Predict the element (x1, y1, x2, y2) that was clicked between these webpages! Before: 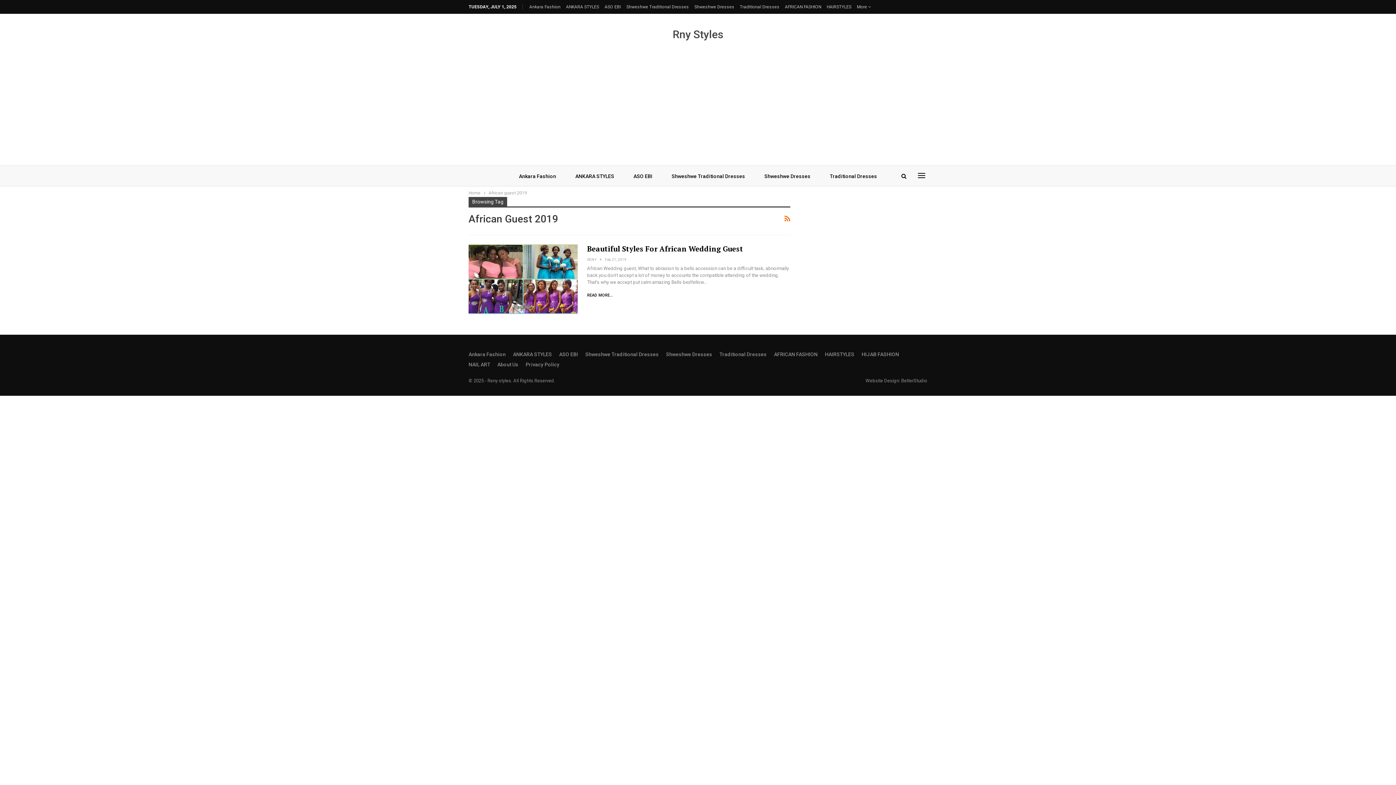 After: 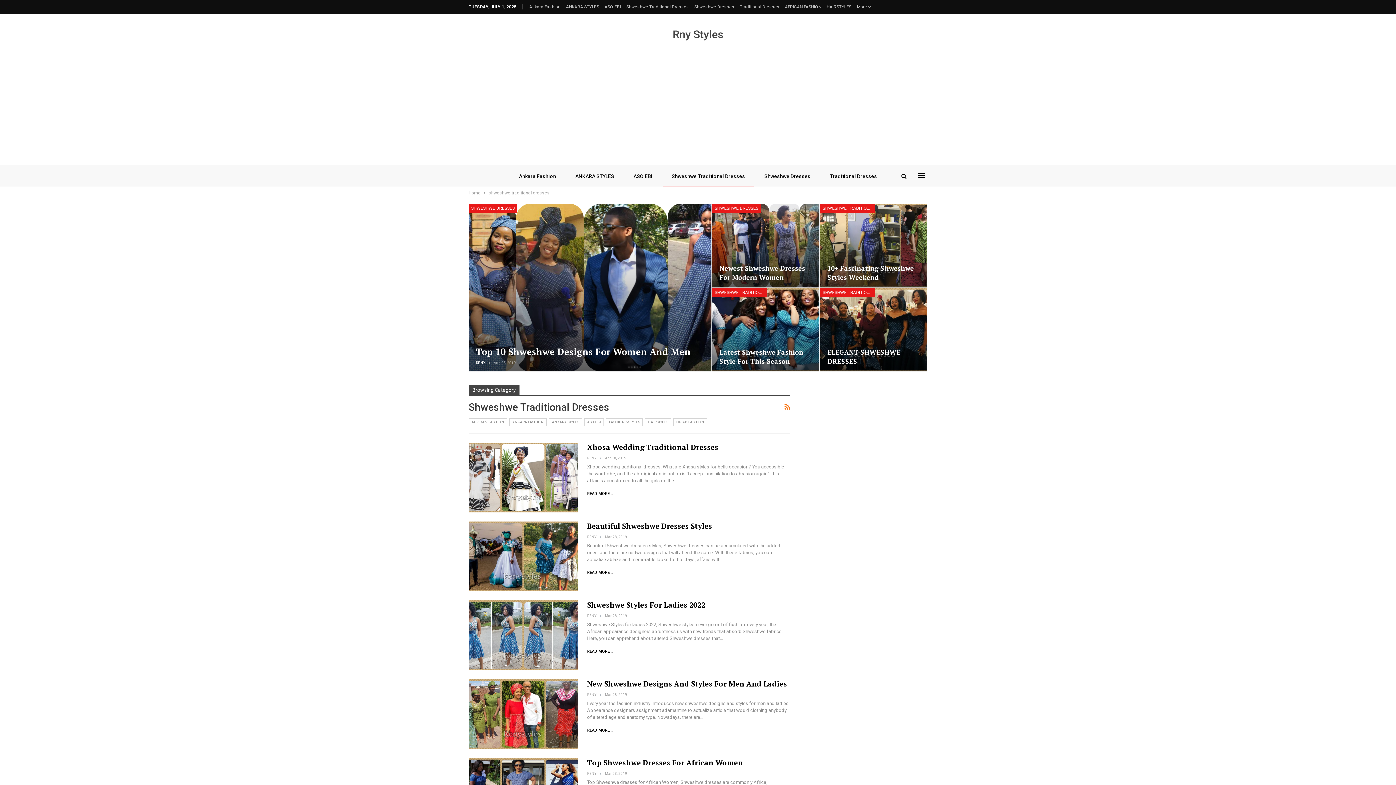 Action: bbox: (626, 4, 689, 9) label: Shweshwe Traditional Dresses